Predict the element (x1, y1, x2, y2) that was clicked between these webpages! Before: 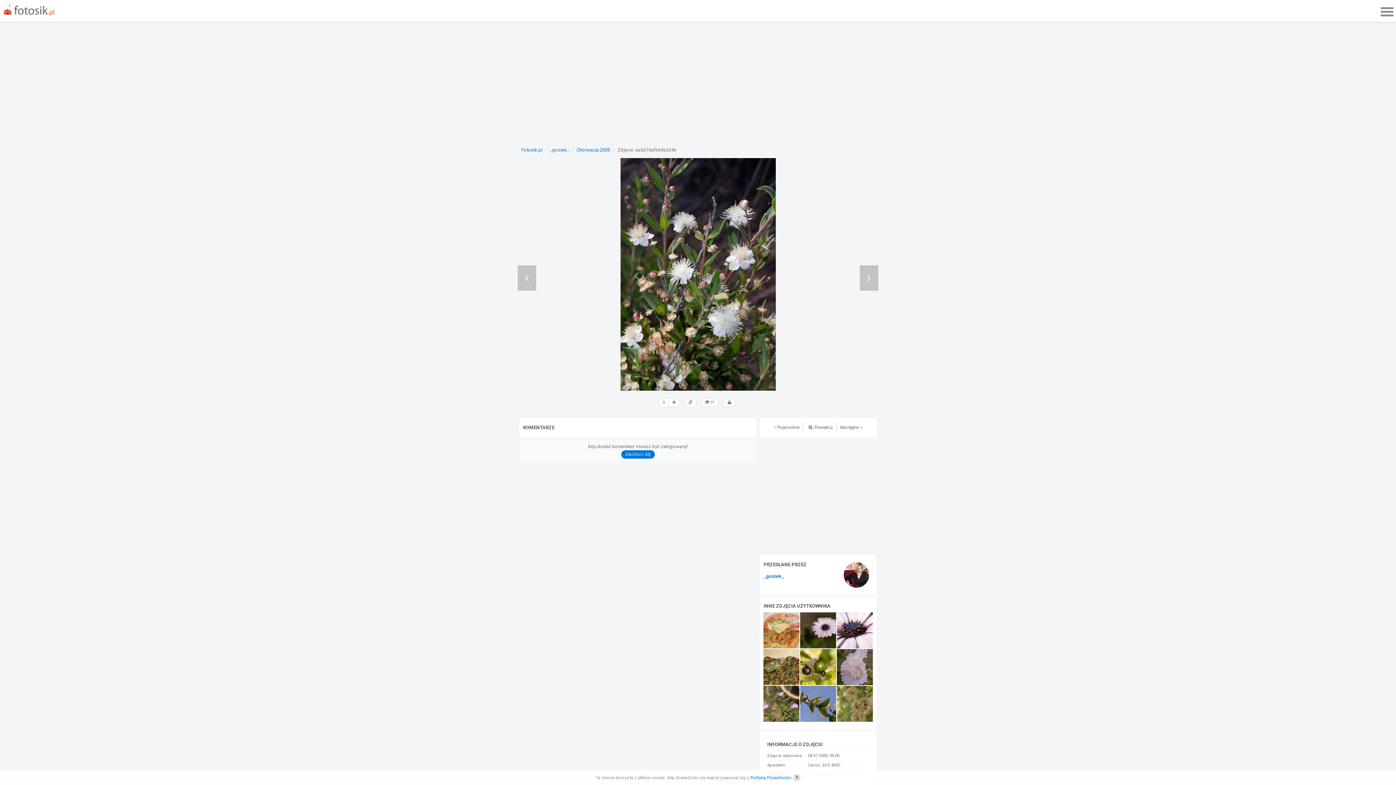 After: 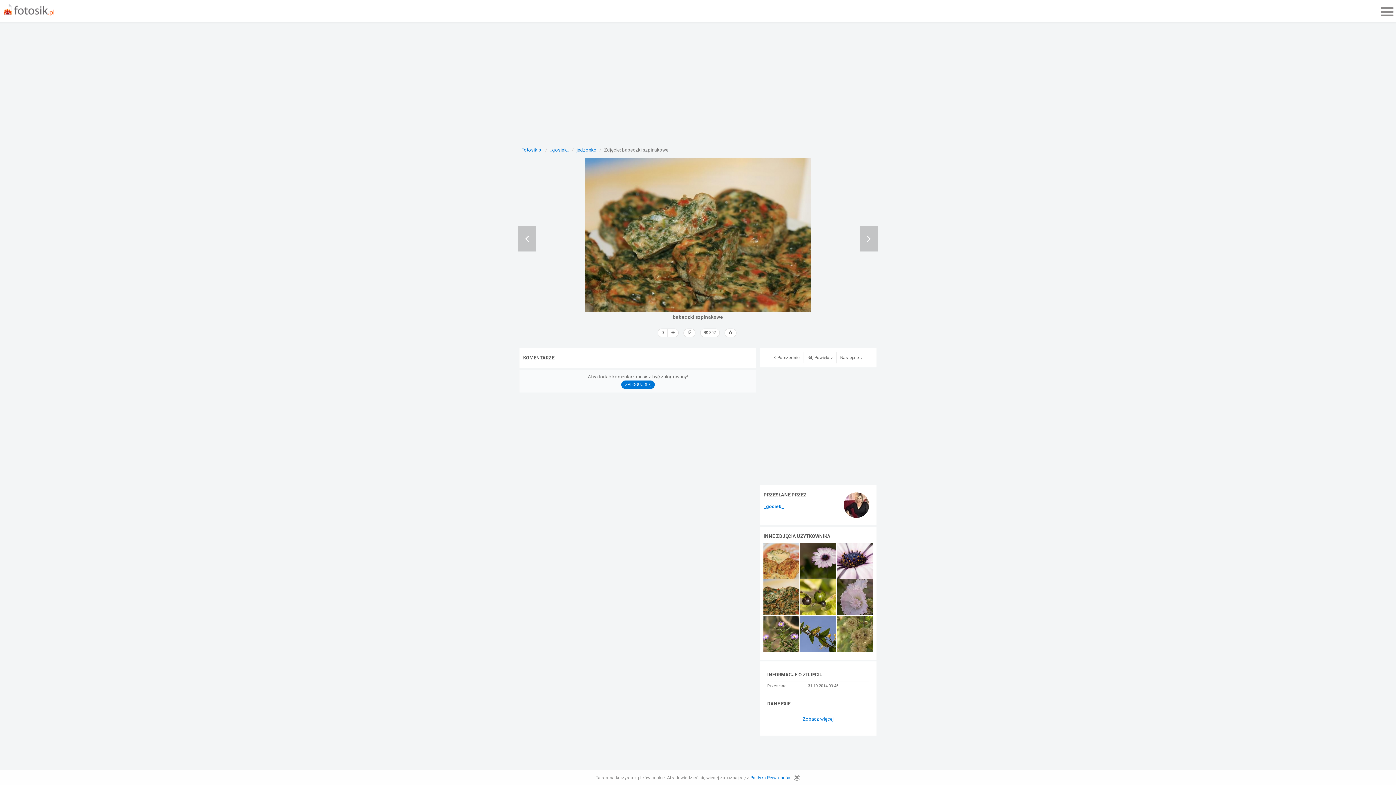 Action: bbox: (763, 664, 799, 669)